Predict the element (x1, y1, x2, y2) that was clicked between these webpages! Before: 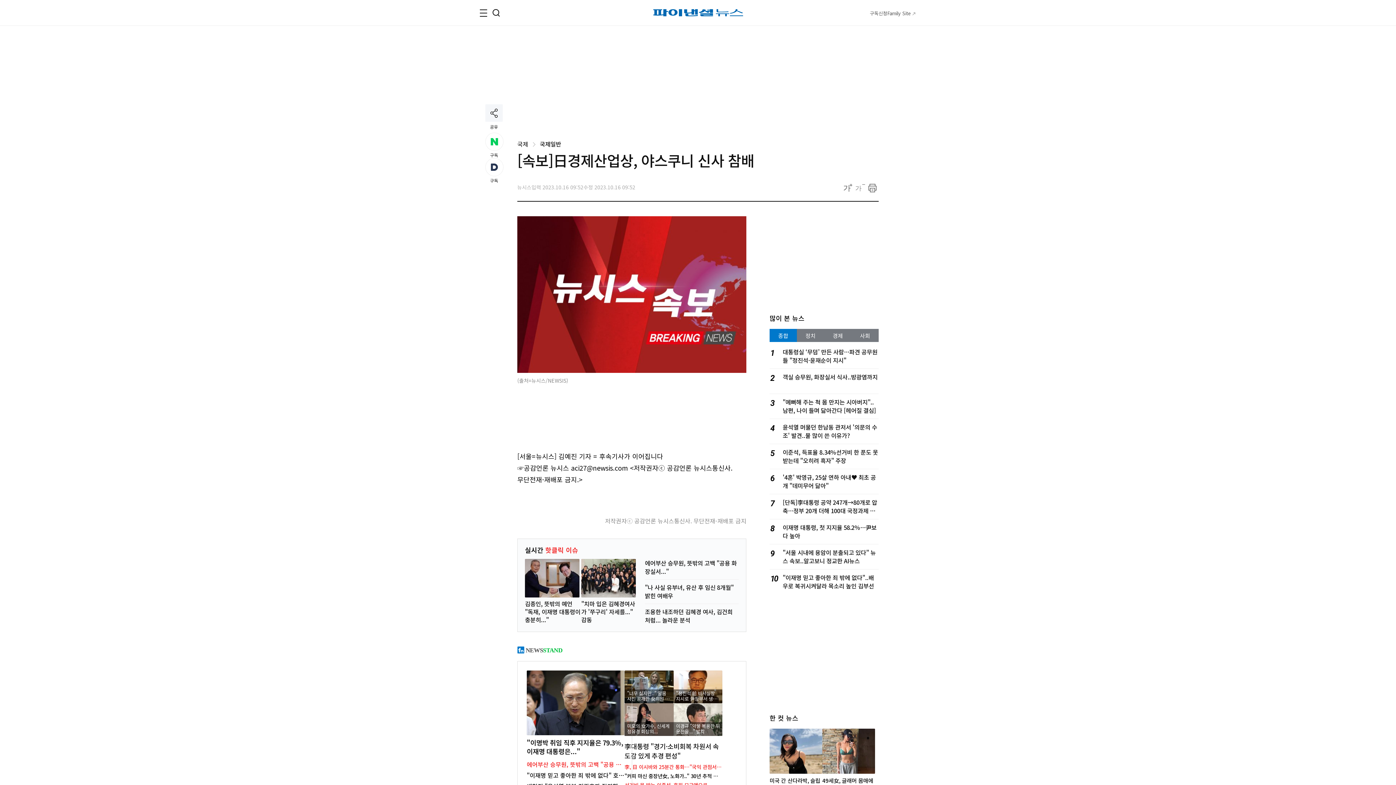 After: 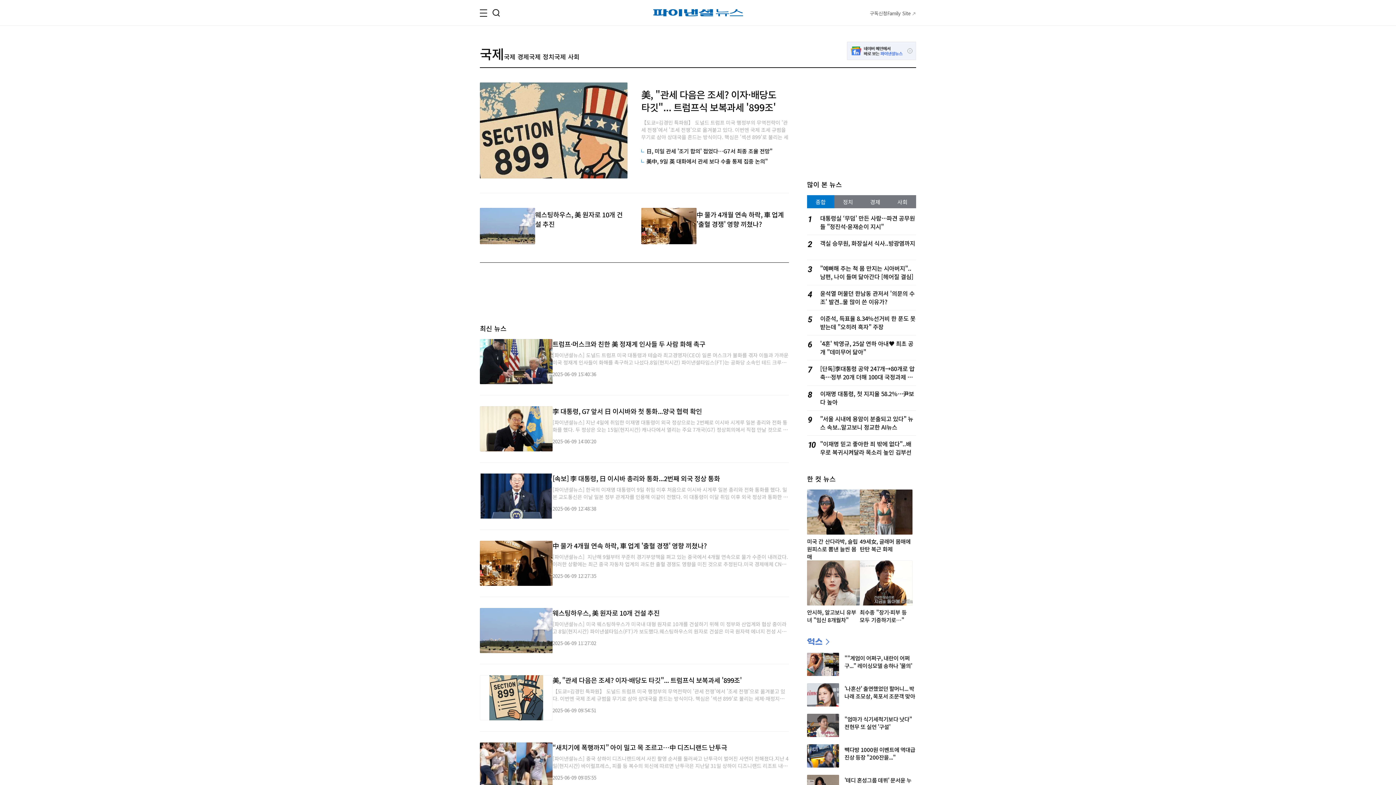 Action: label: 국제일반 bbox: (539, 140, 561, 148)